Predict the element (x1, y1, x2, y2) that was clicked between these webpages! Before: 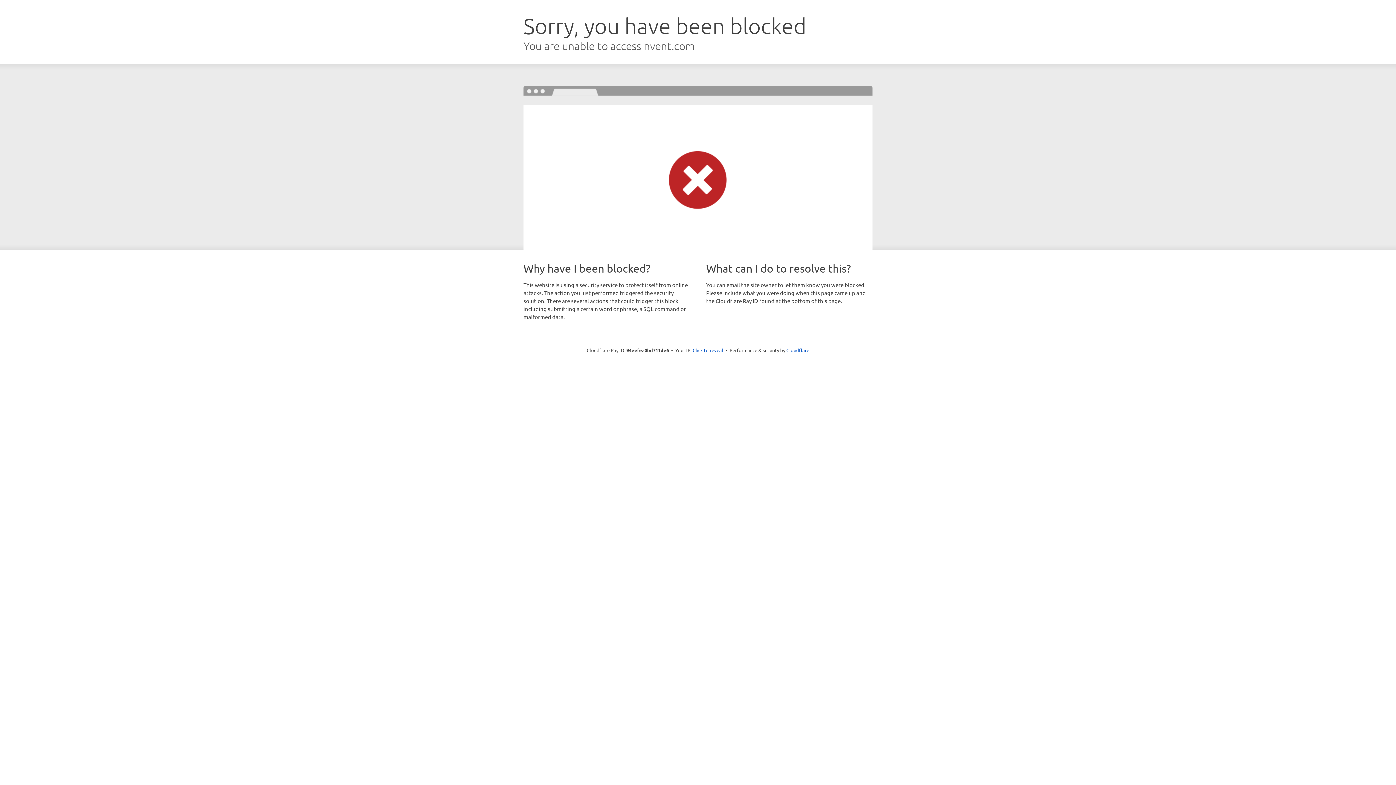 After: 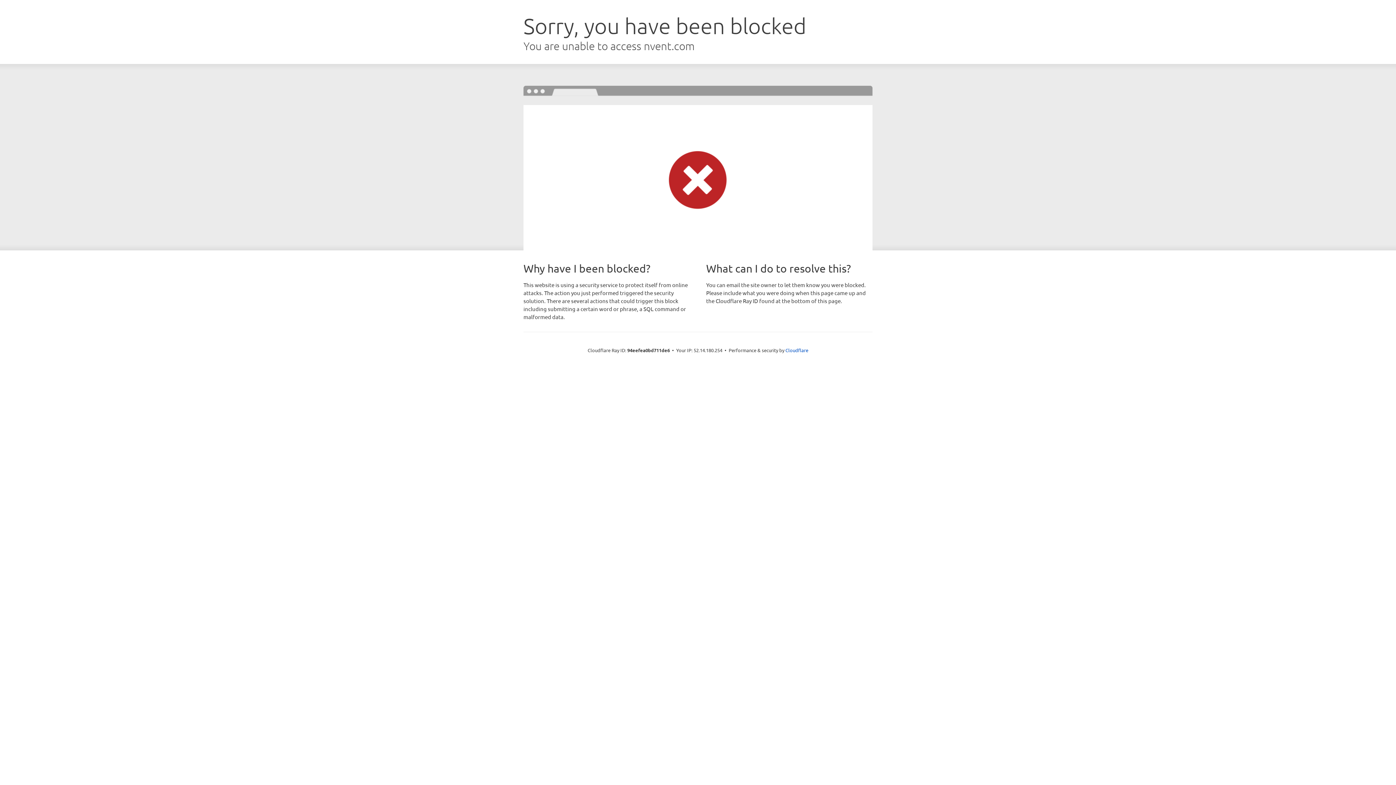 Action: label: Click to reveal bbox: (692, 346, 723, 353)